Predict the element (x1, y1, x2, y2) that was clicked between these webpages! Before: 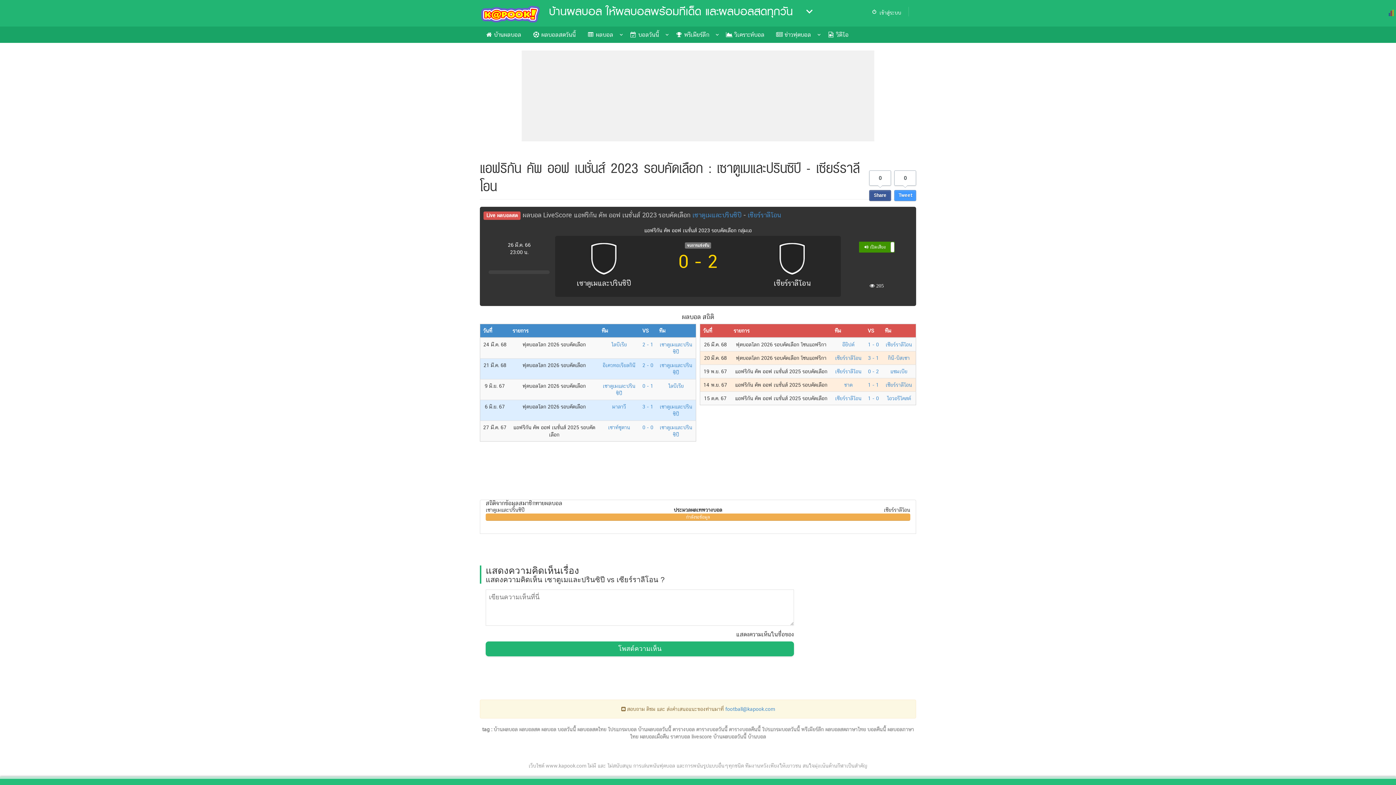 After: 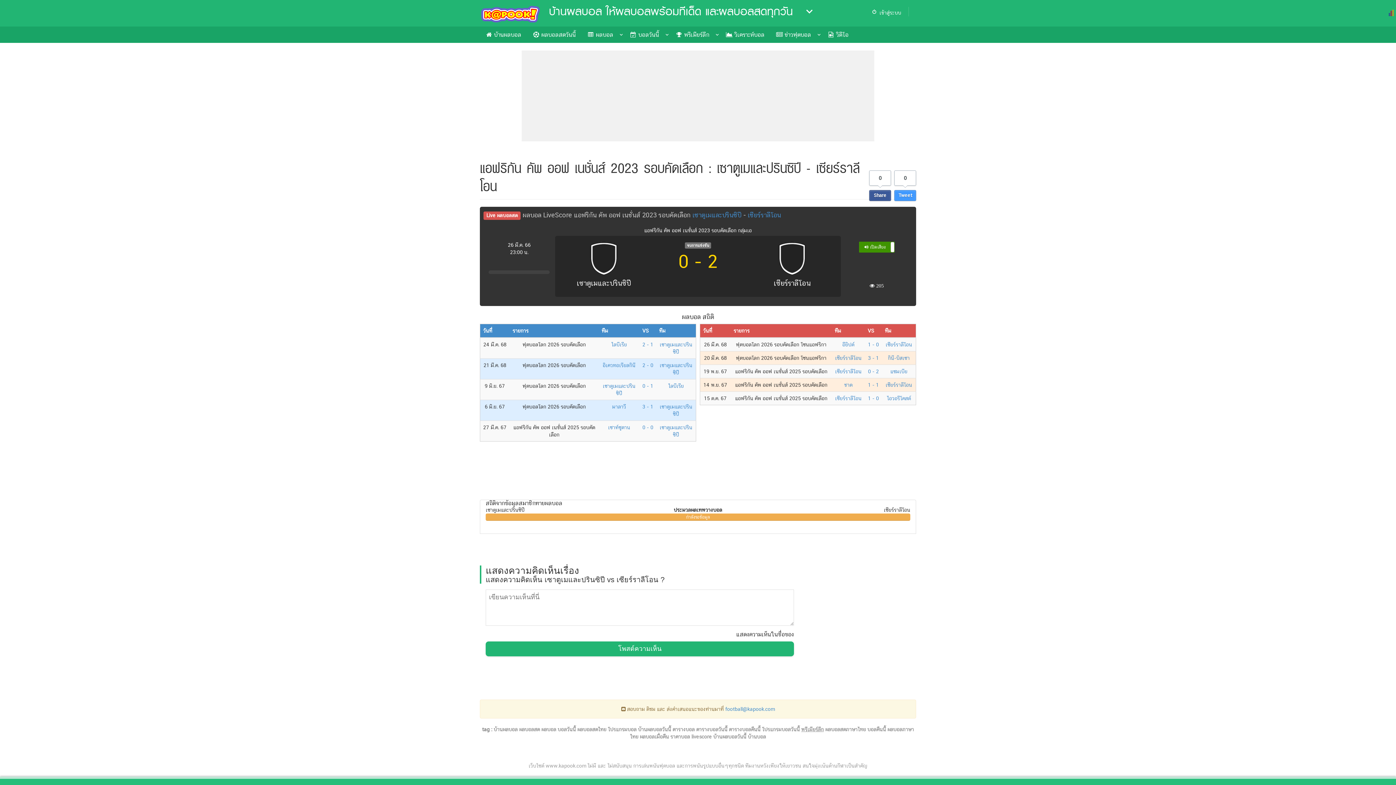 Action: bbox: (801, 726, 824, 732) label: พรีเมียร์ลีก